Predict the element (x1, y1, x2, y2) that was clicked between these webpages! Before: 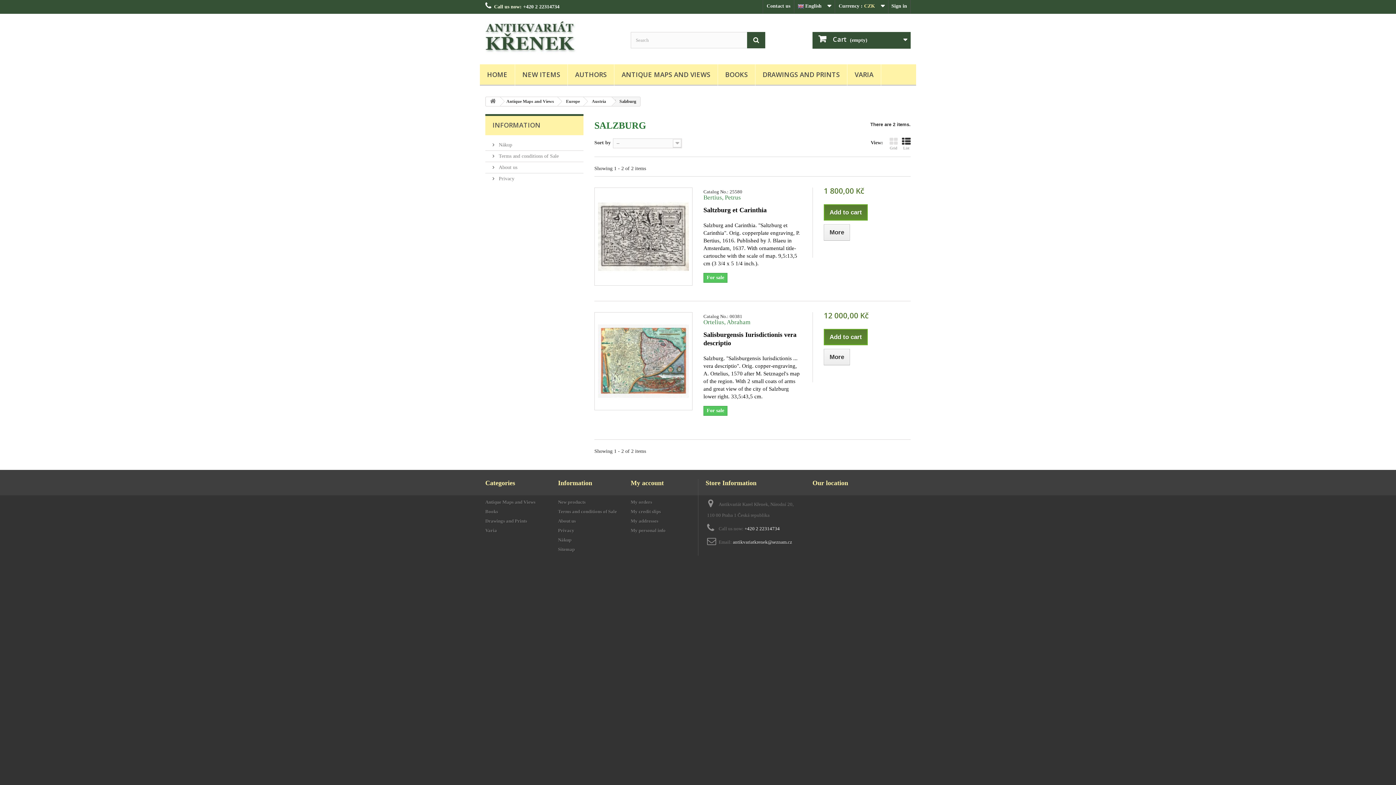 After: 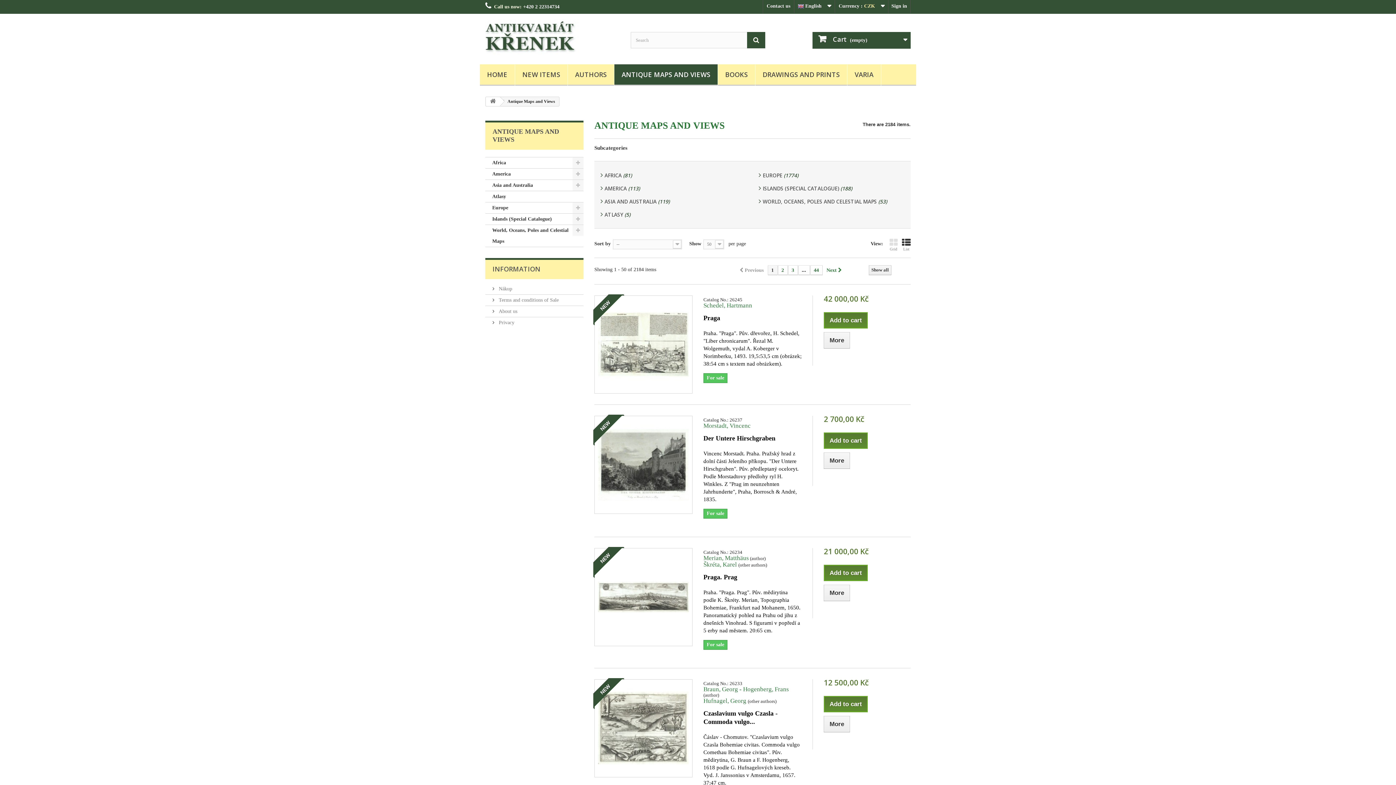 Action: label: Antique Maps and Views bbox: (485, 499, 535, 505)